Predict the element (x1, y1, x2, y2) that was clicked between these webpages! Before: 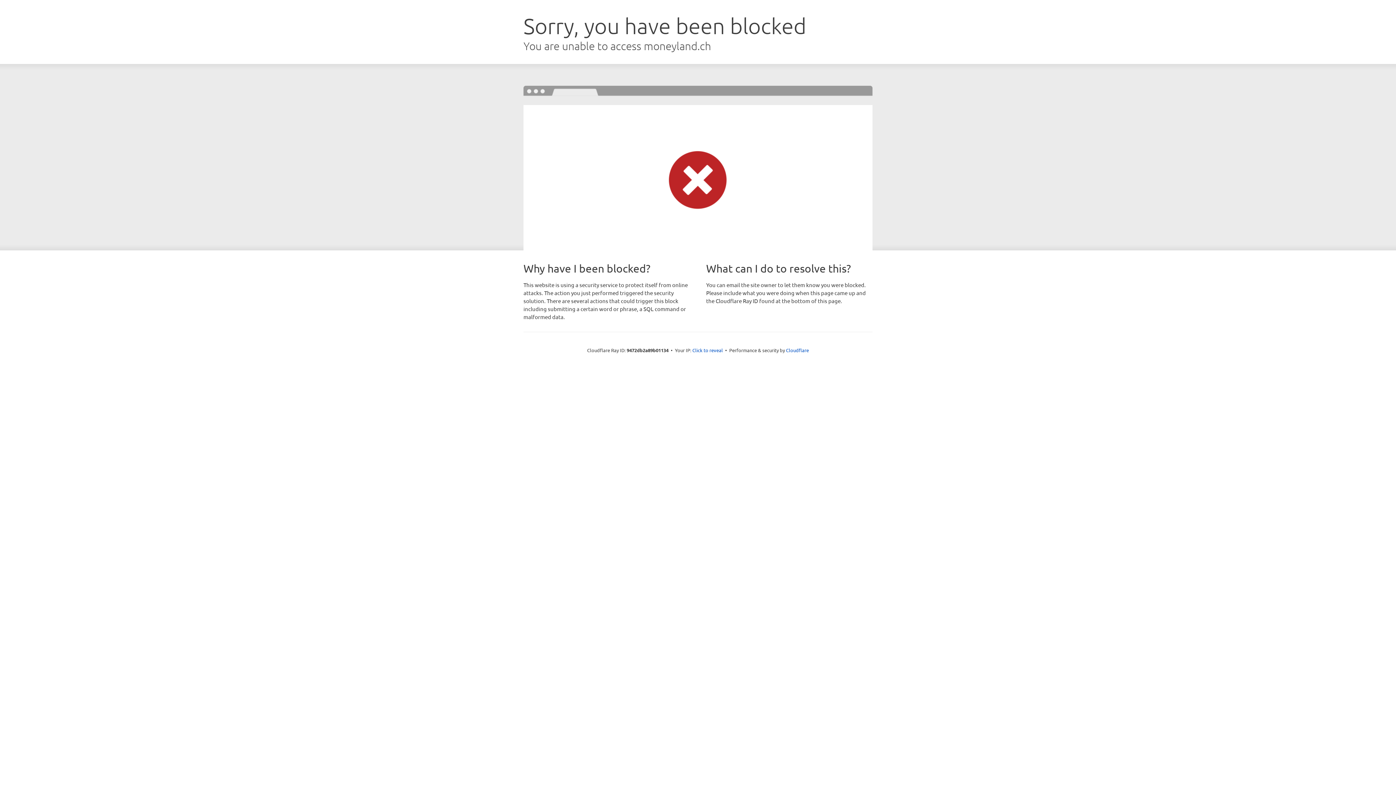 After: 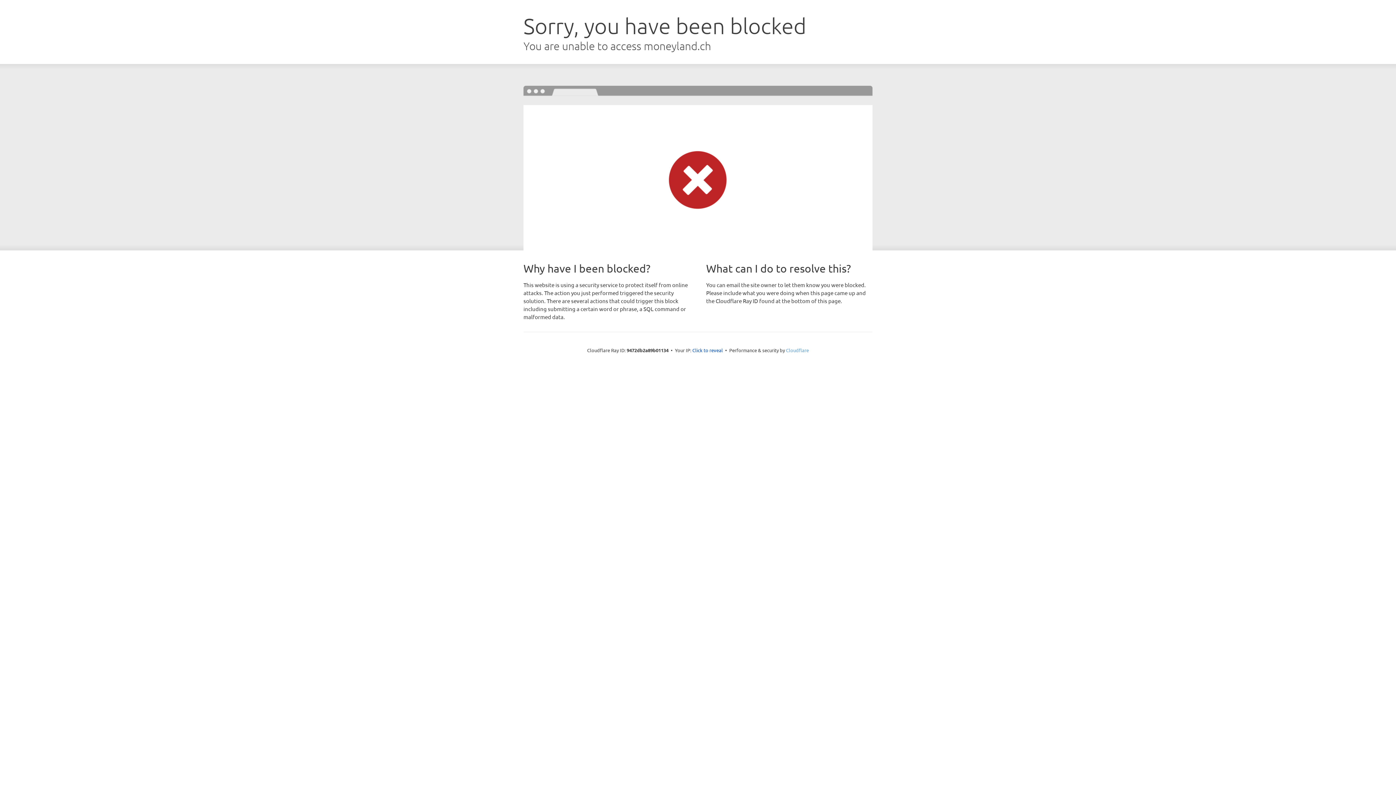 Action: label: Cloudflare bbox: (786, 347, 809, 353)